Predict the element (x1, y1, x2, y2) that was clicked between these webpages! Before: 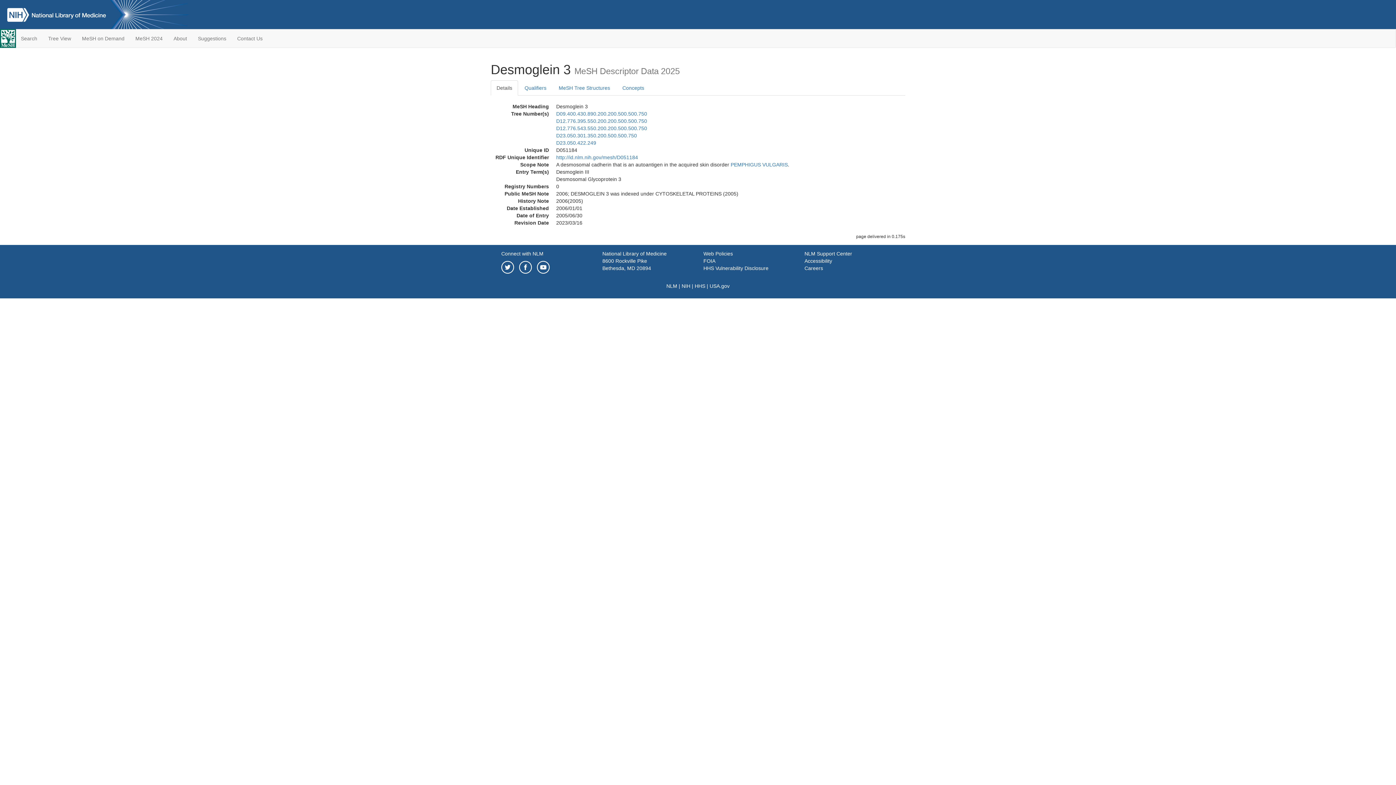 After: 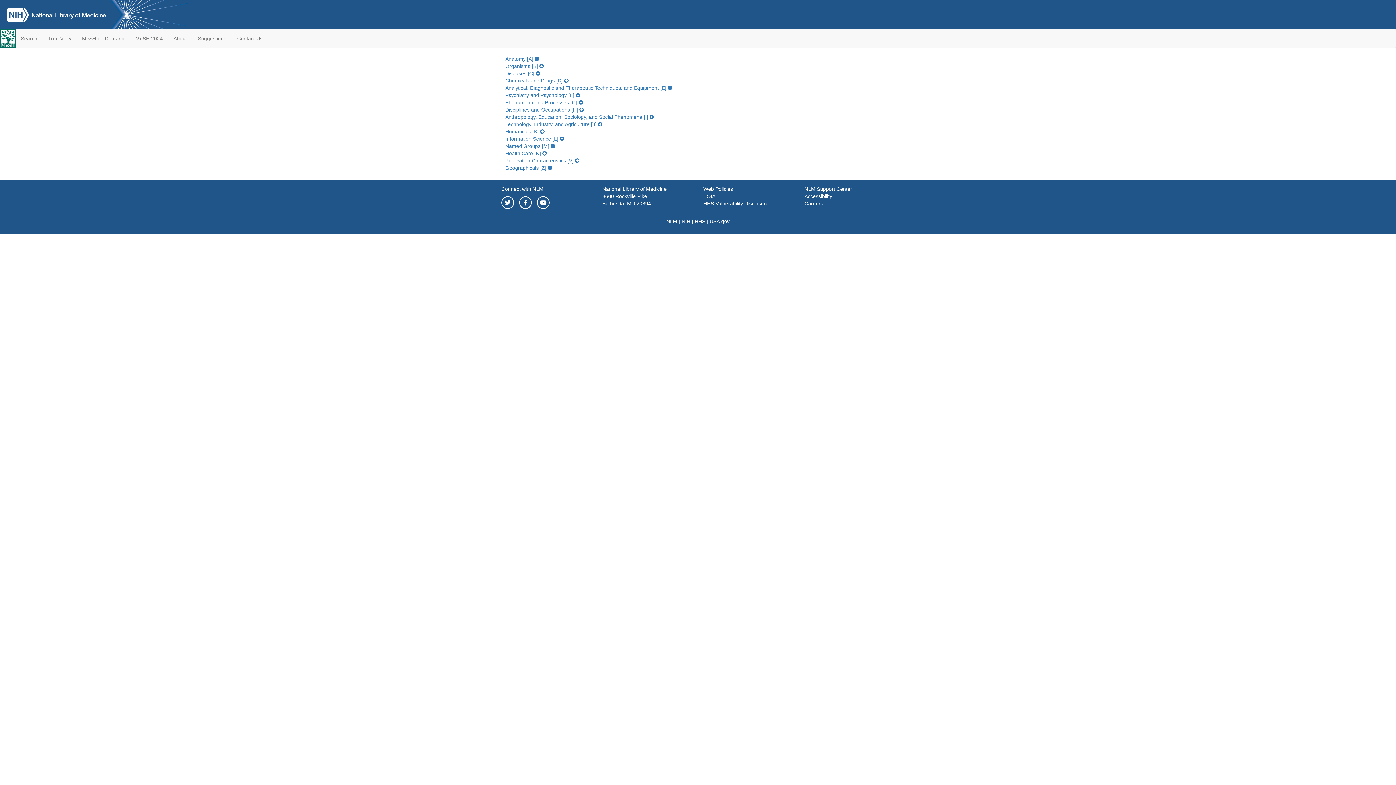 Action: label: Tree View bbox: (42, 29, 76, 47)